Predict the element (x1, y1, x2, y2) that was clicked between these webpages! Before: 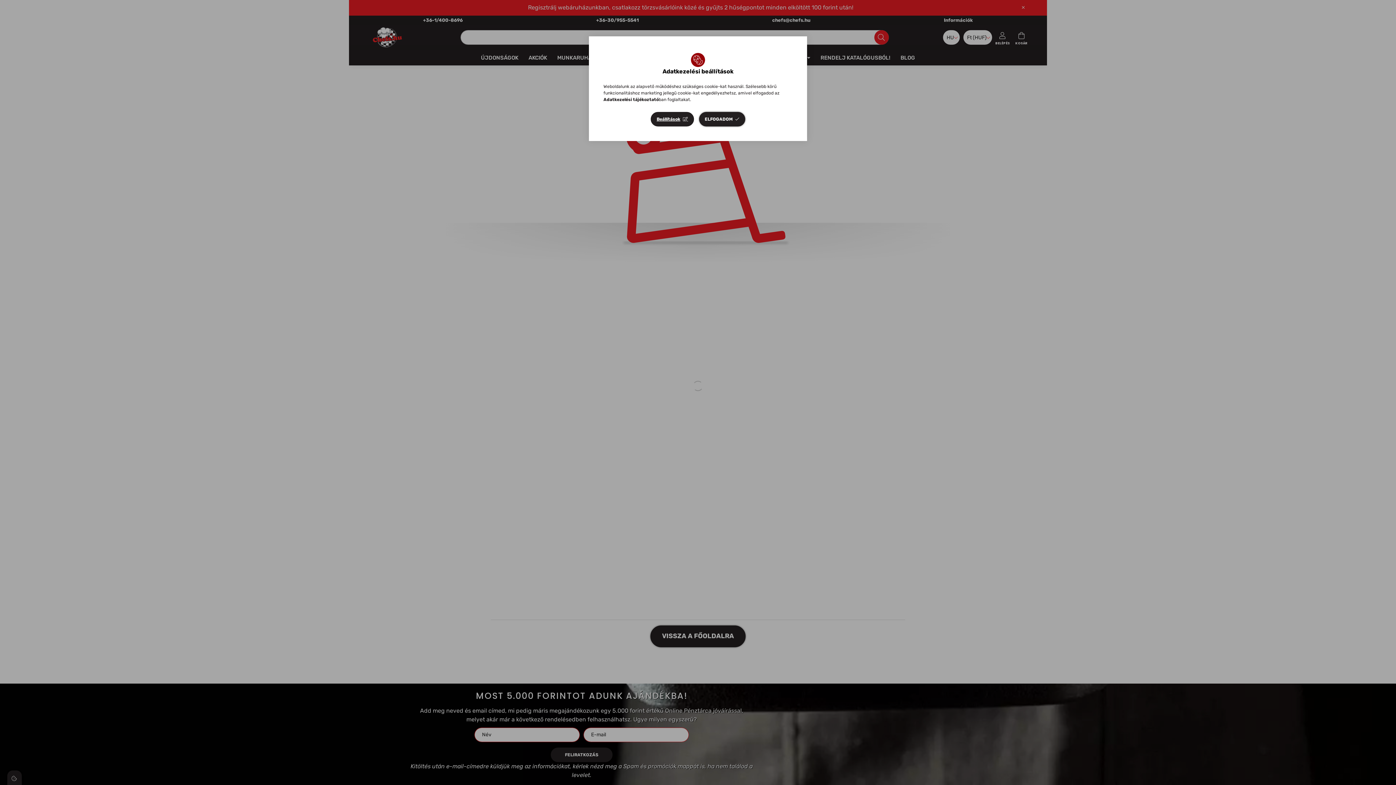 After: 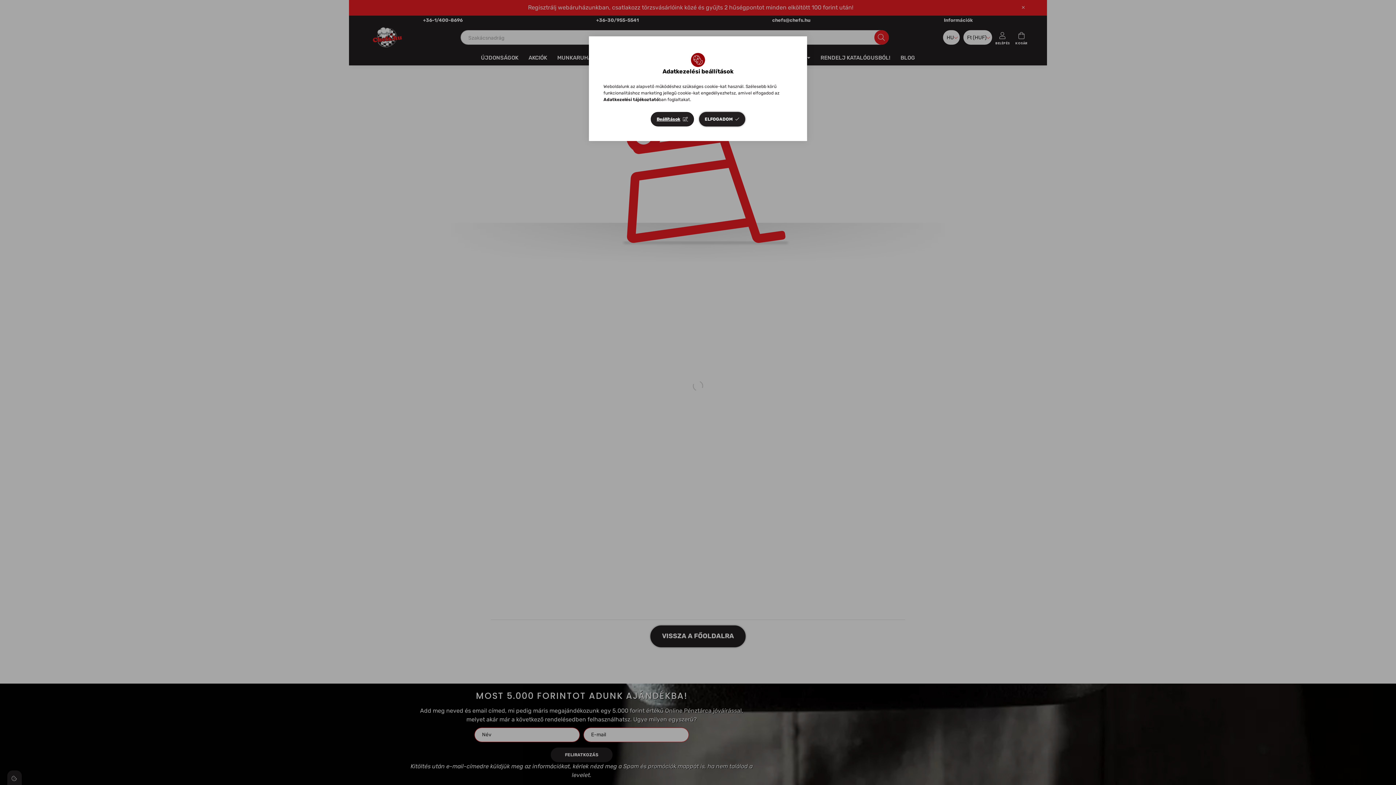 Action: label: Adatkezelési tájékoztató bbox: (603, 97, 658, 102)